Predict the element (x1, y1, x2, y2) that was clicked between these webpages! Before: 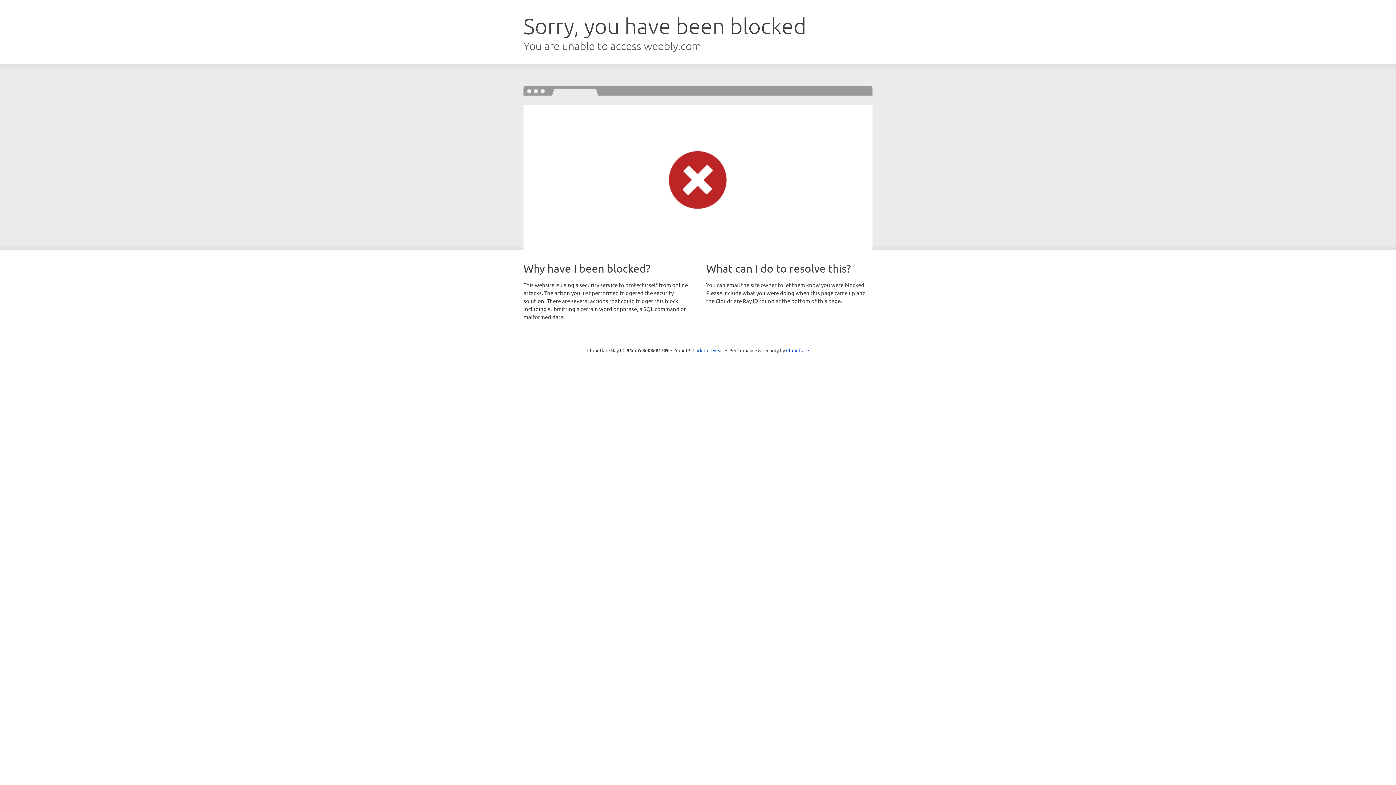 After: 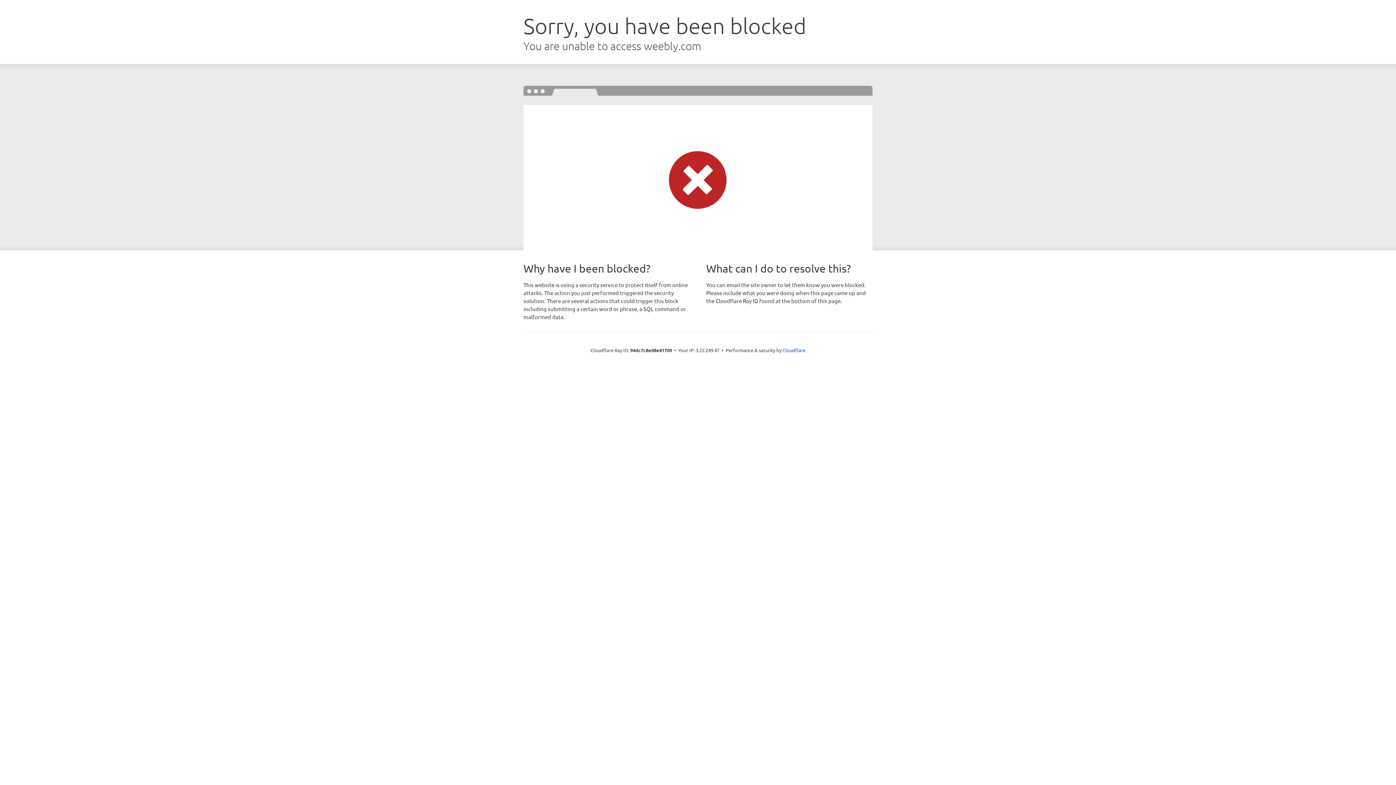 Action: bbox: (692, 346, 723, 353) label: Click to reveal